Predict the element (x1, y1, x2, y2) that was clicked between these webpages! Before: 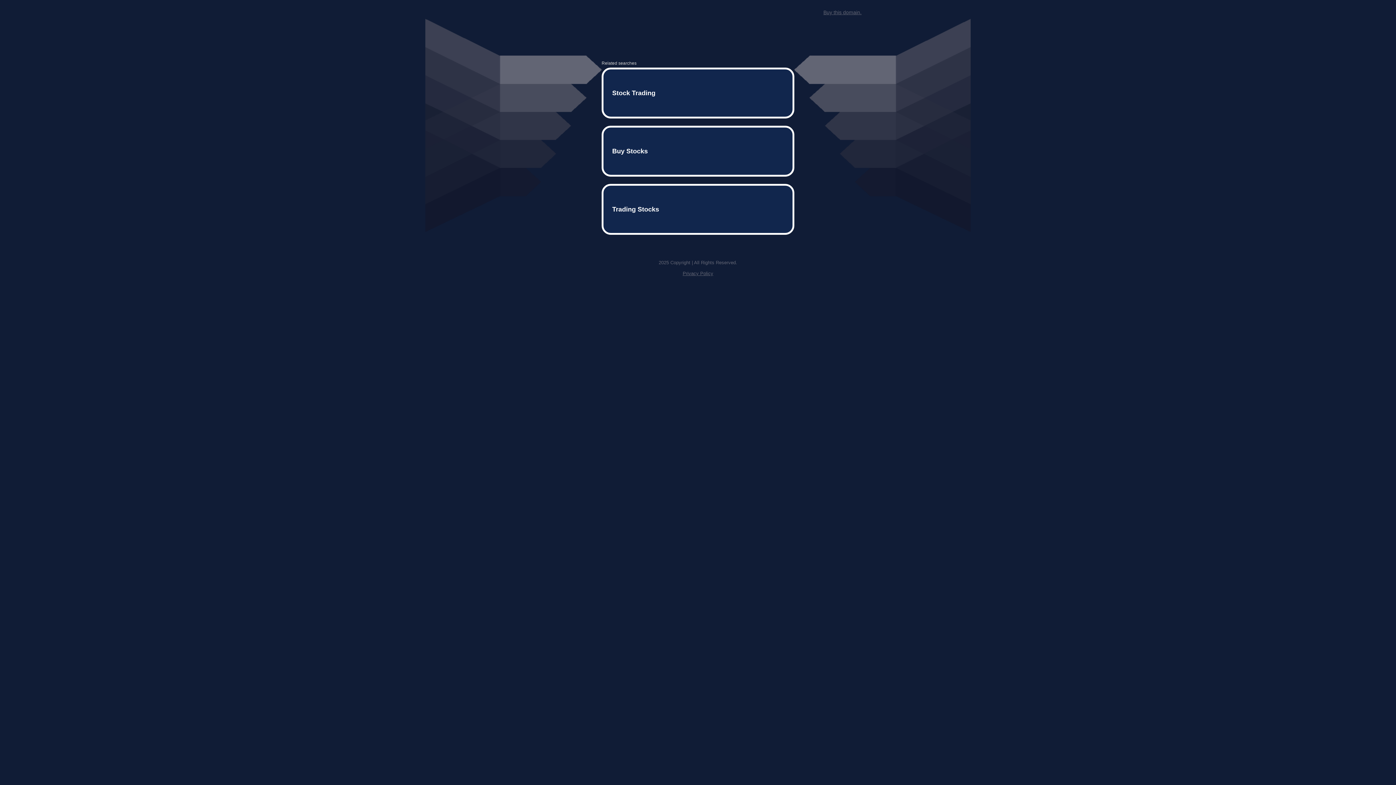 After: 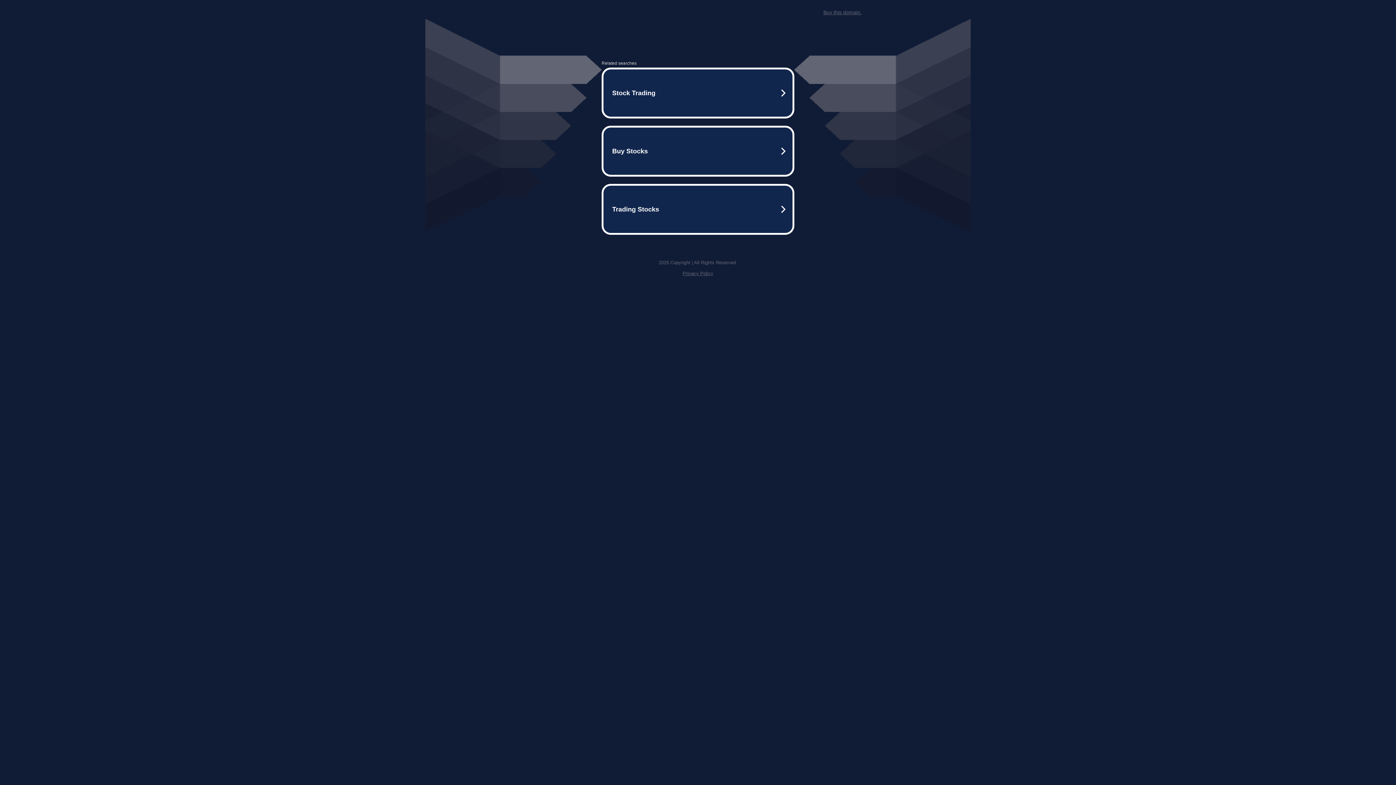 Action: label: Buy this domain. bbox: (823, 9, 861, 15)